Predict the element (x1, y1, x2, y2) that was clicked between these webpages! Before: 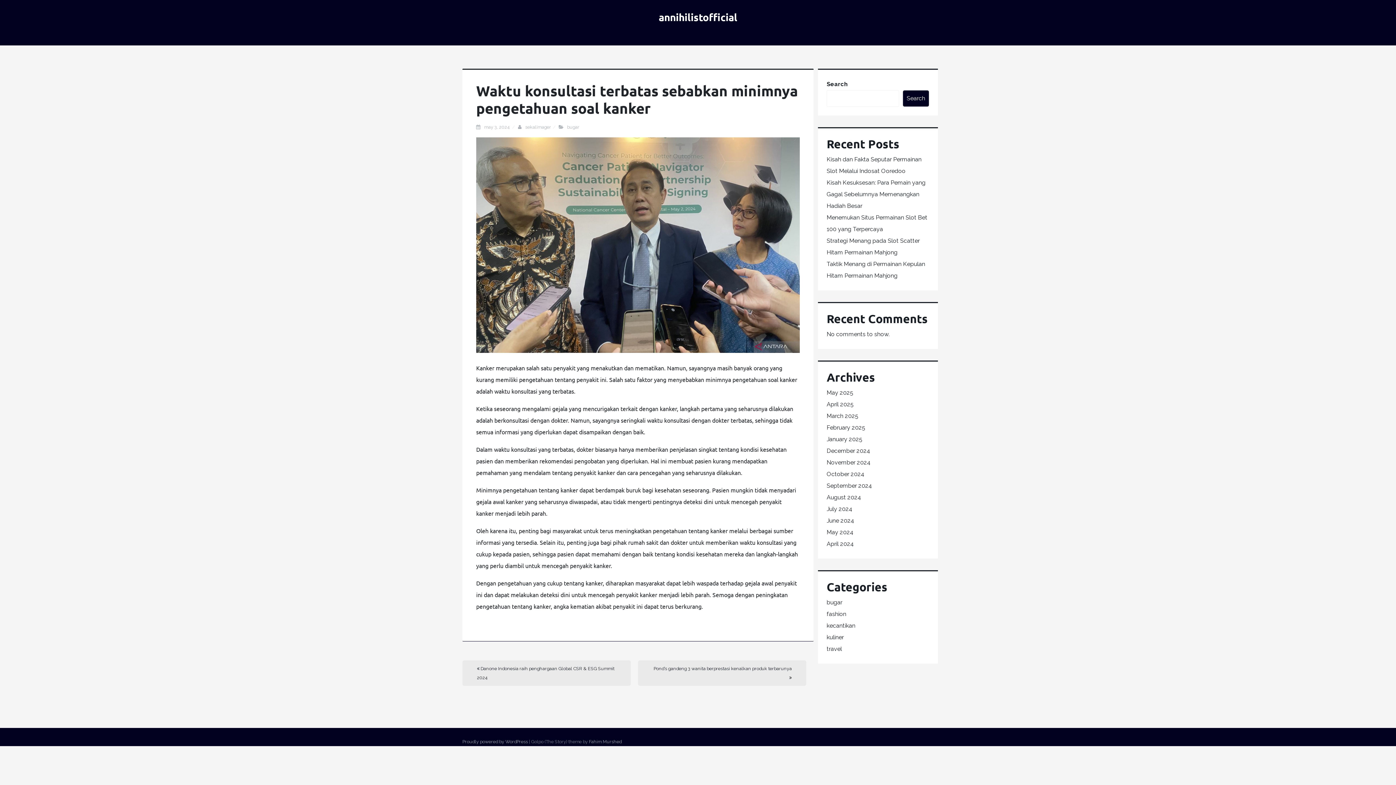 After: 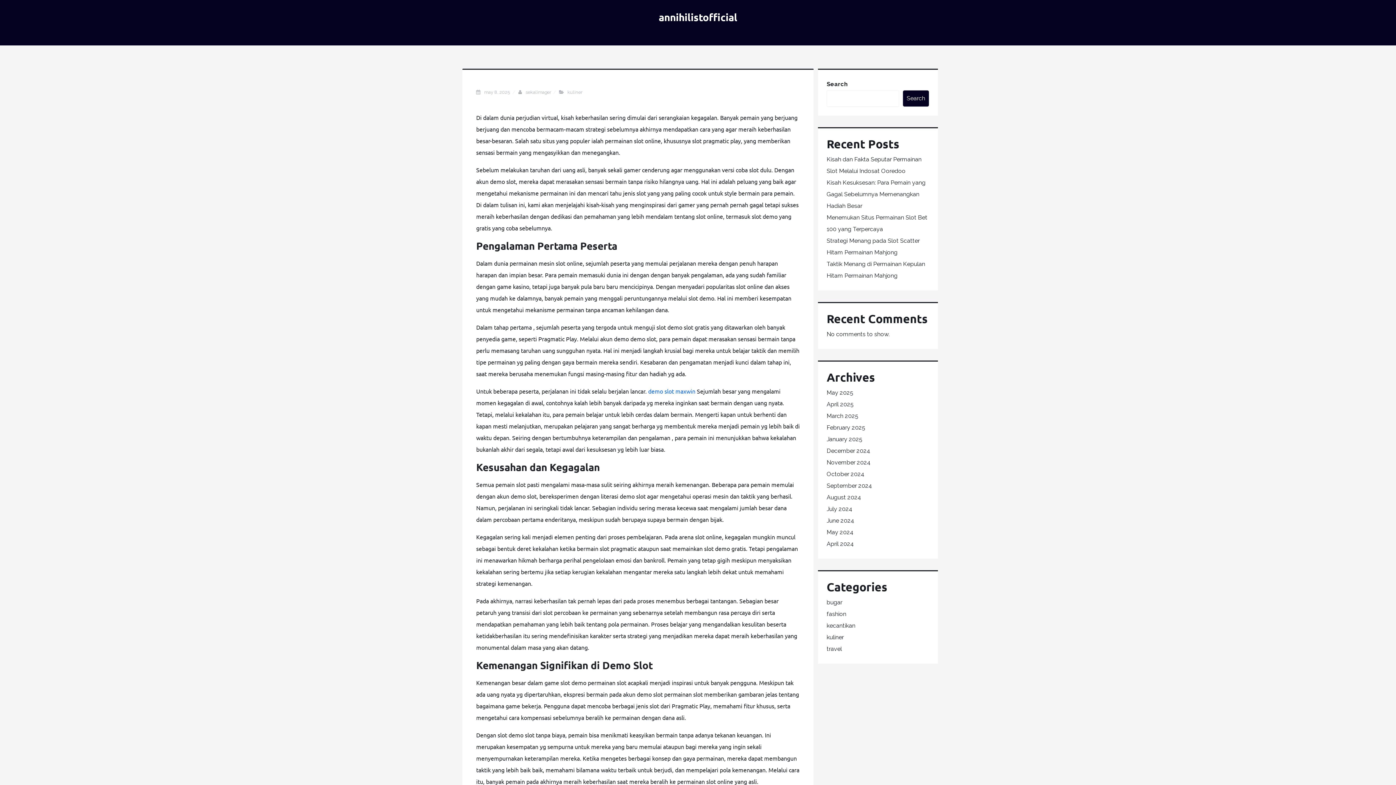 Action: bbox: (826, 179, 925, 209) label: Kisah Kesuksesan: Para Pemain yang Gagal Sebelumnya Memenangkan Hadiah Besar